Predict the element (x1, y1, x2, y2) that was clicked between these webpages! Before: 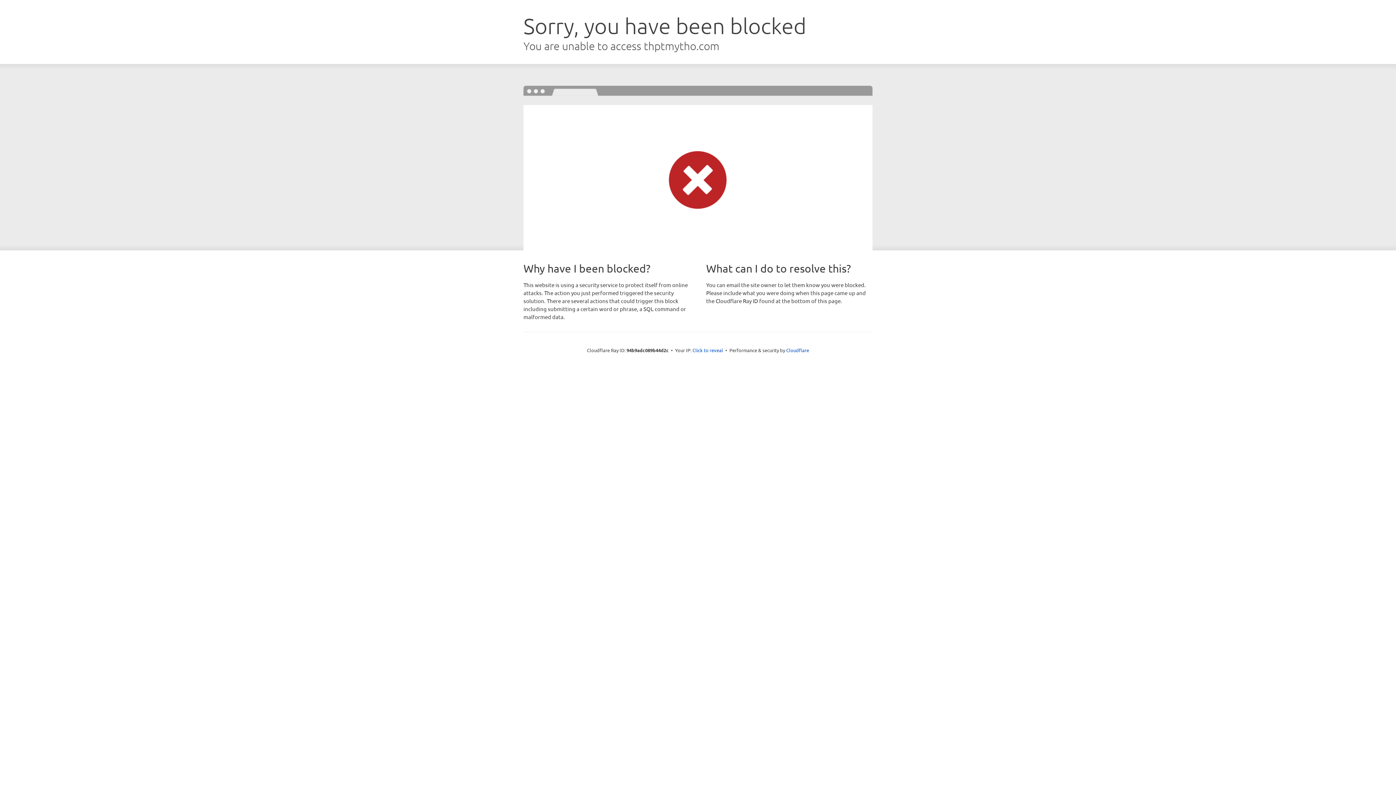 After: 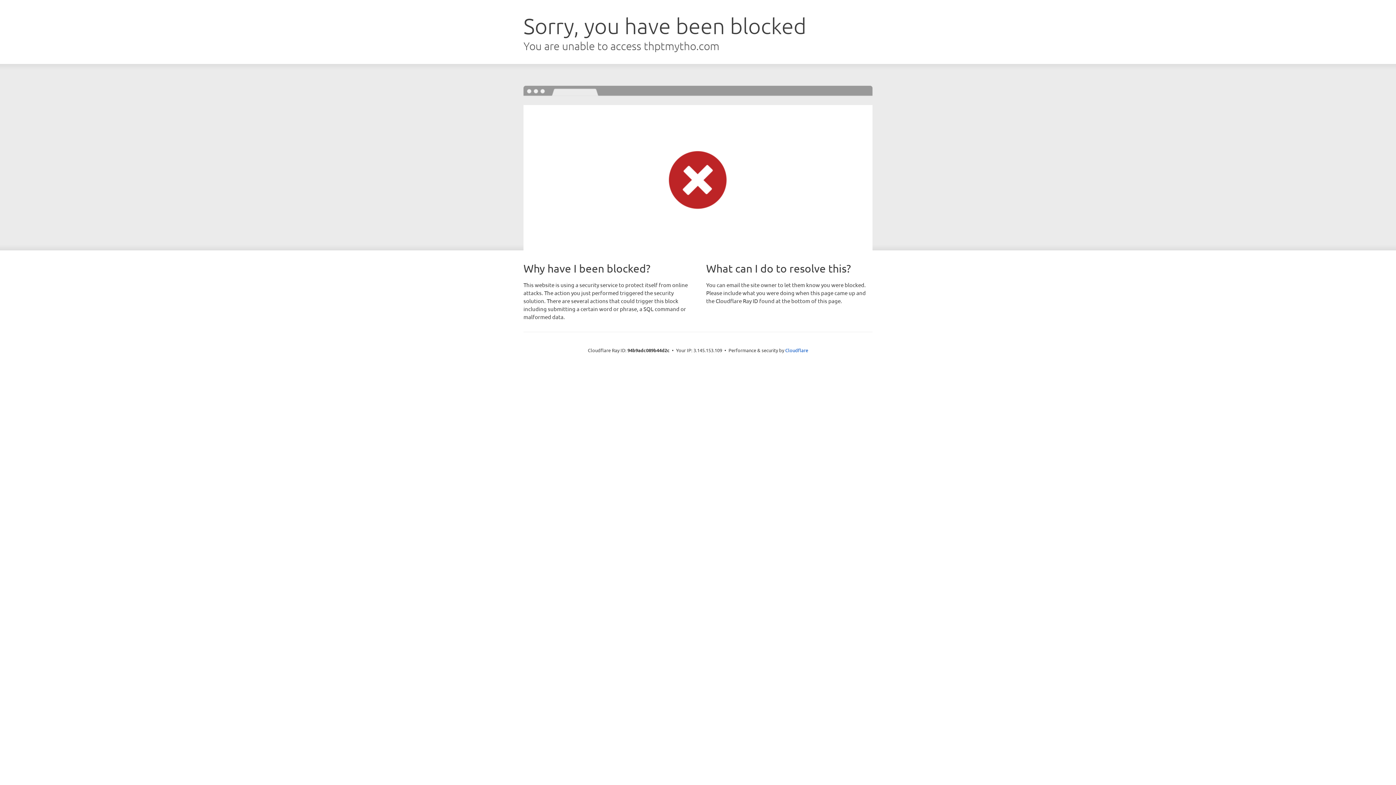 Action: bbox: (692, 346, 723, 353) label: Click to reveal